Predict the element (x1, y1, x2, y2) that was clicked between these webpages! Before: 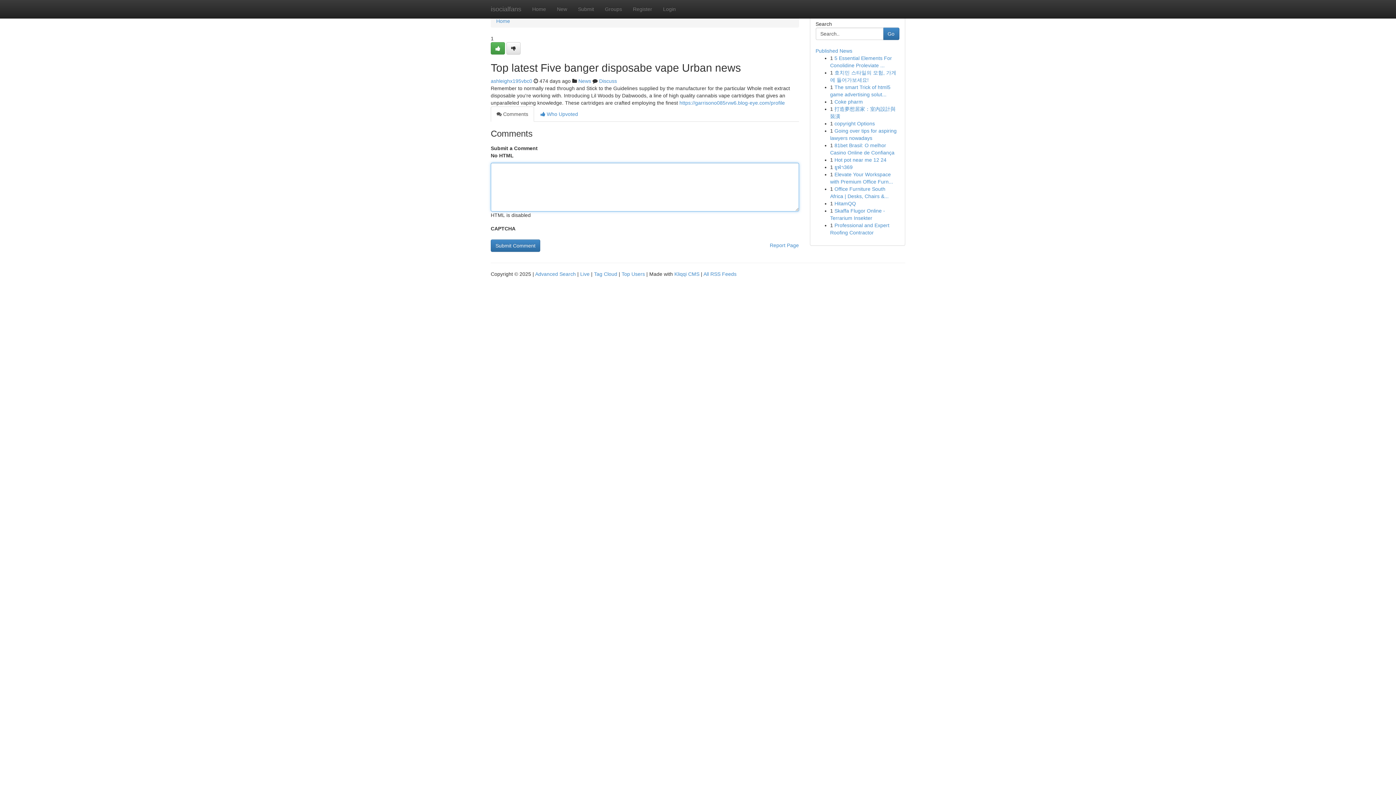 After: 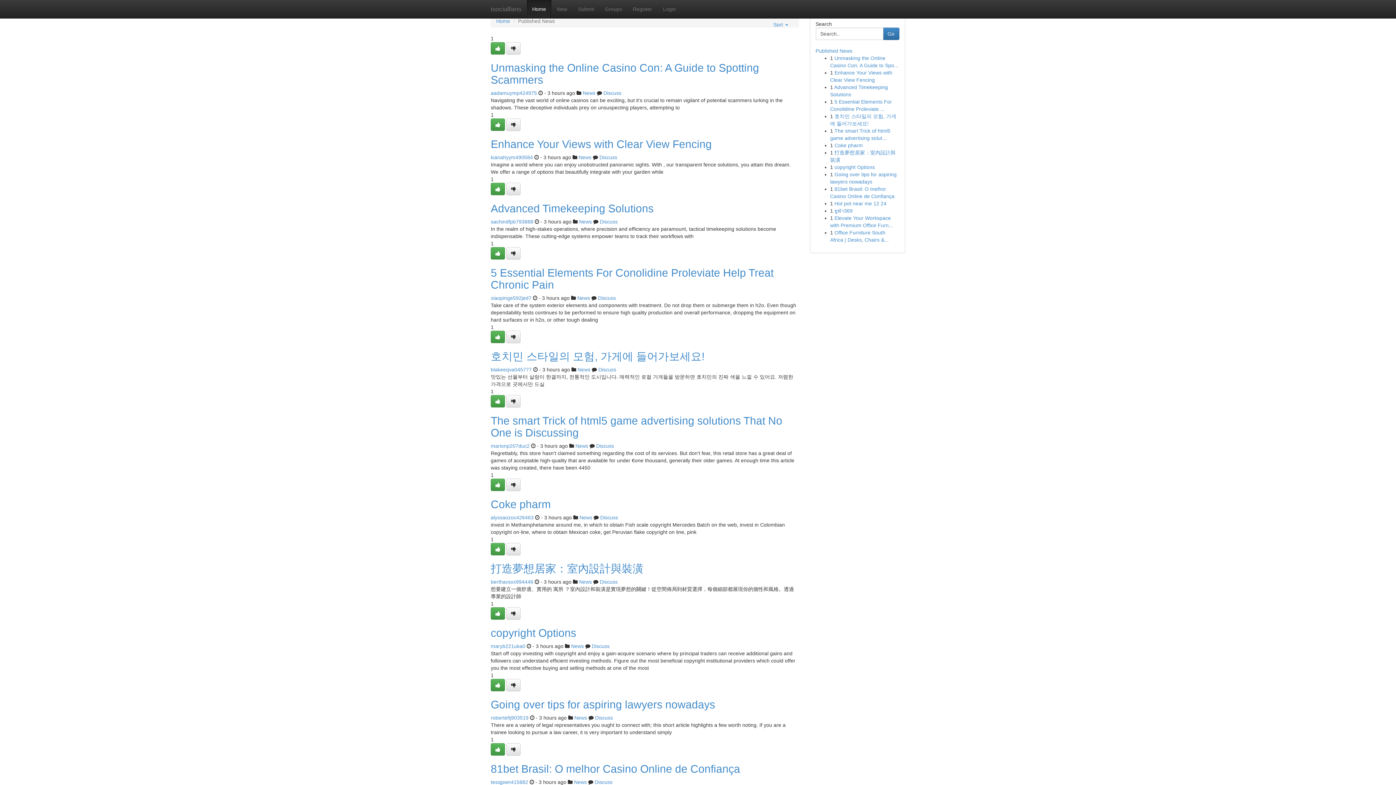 Action: bbox: (580, 271, 589, 277) label: Live